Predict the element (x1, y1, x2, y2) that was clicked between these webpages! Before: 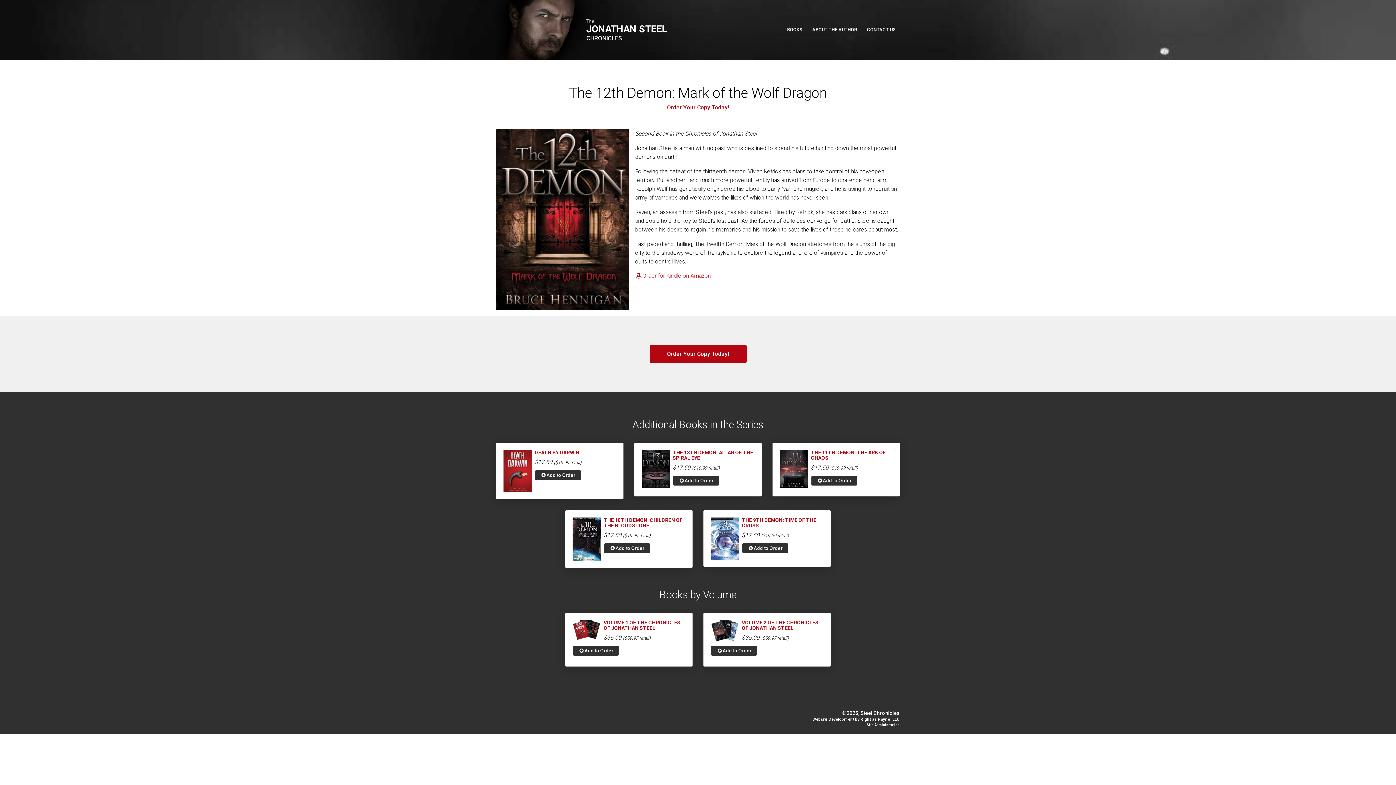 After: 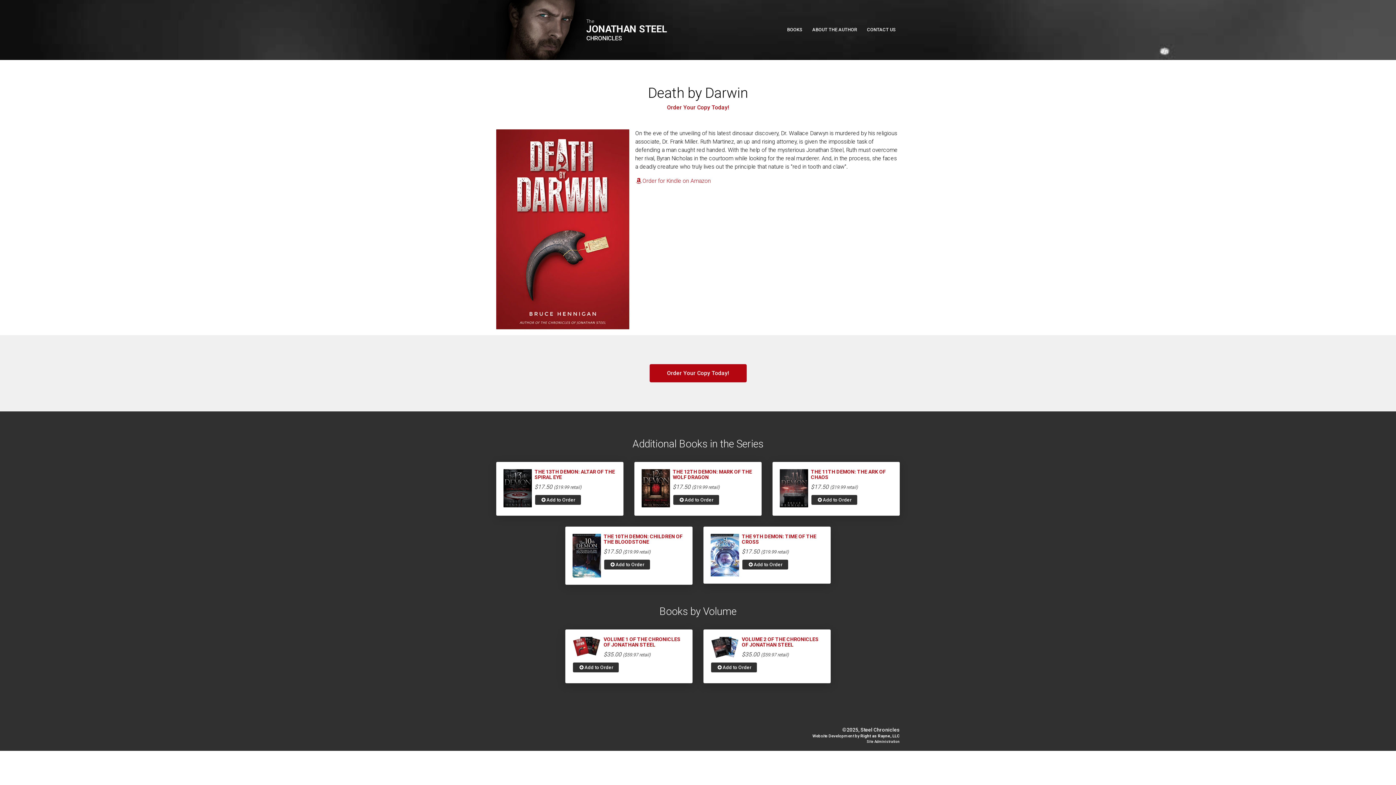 Action: label: DEATH BY DARWIN bbox: (503, 450, 616, 455)